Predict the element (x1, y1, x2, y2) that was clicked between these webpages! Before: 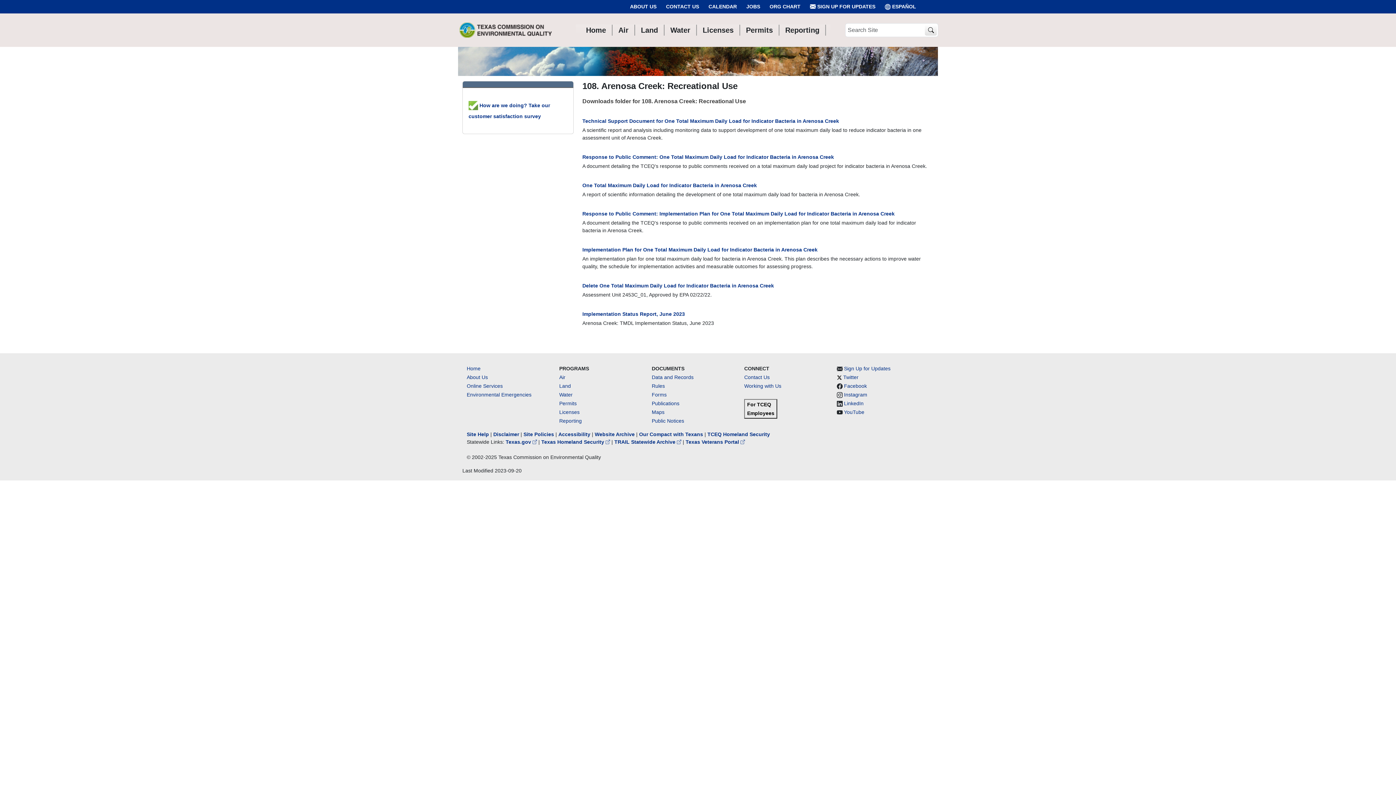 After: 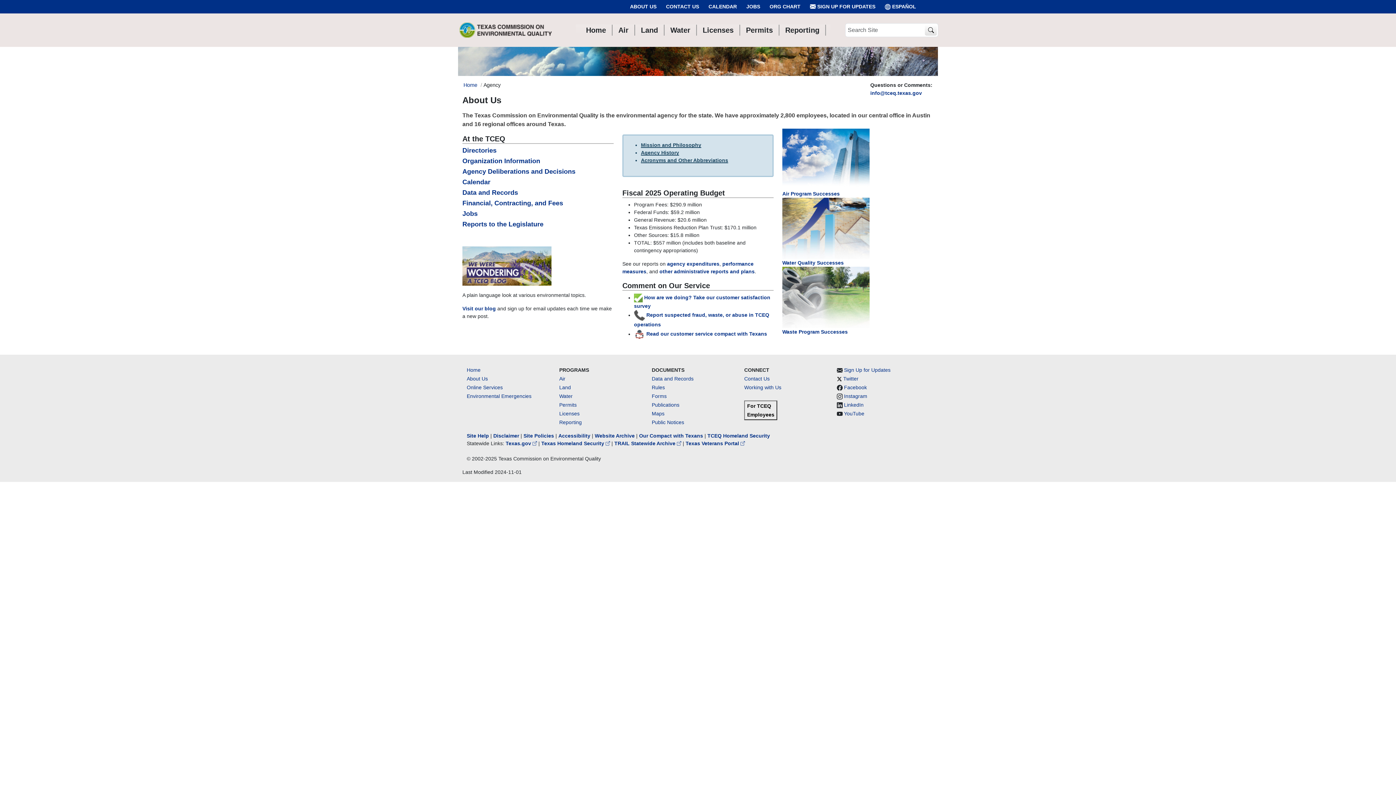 Action: label: ABOUT US bbox: (620, 0, 656, 13)